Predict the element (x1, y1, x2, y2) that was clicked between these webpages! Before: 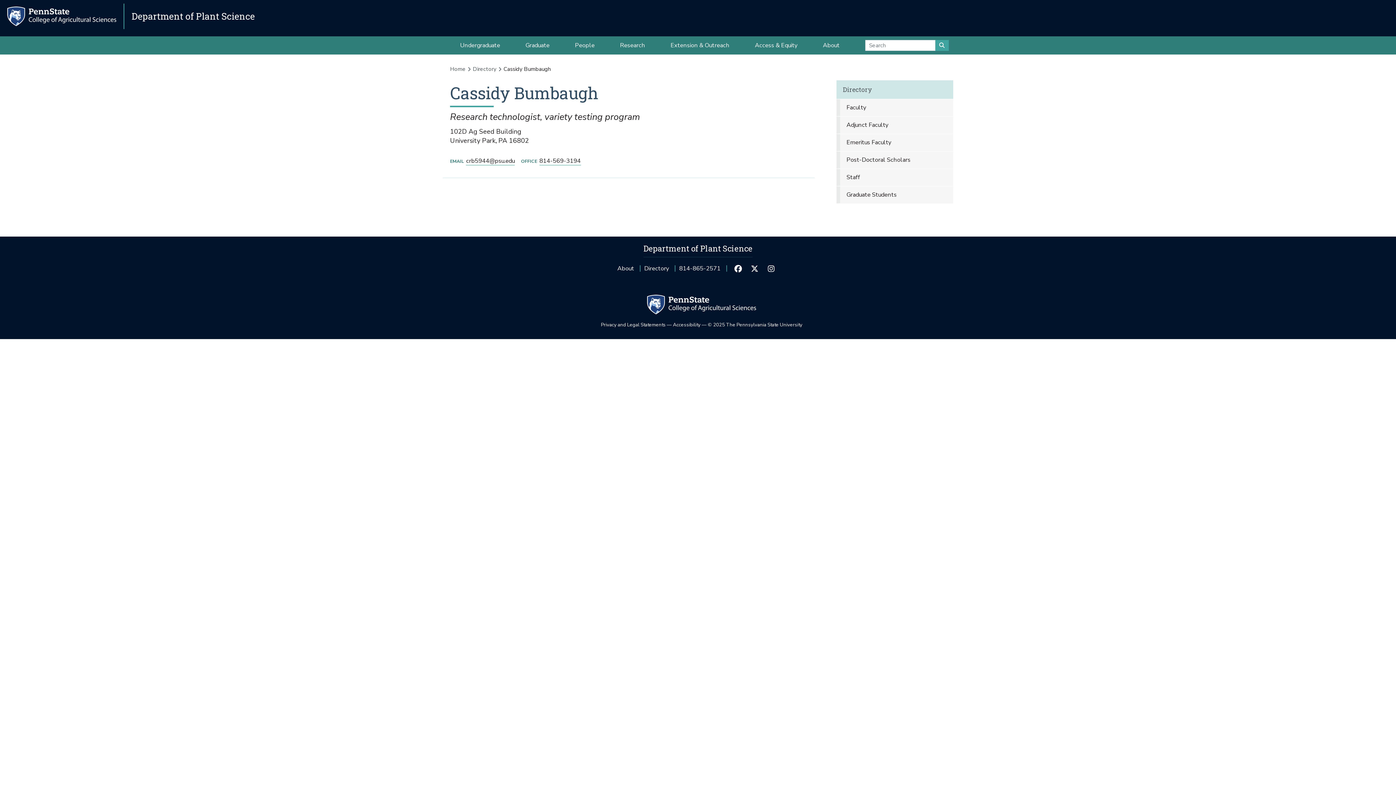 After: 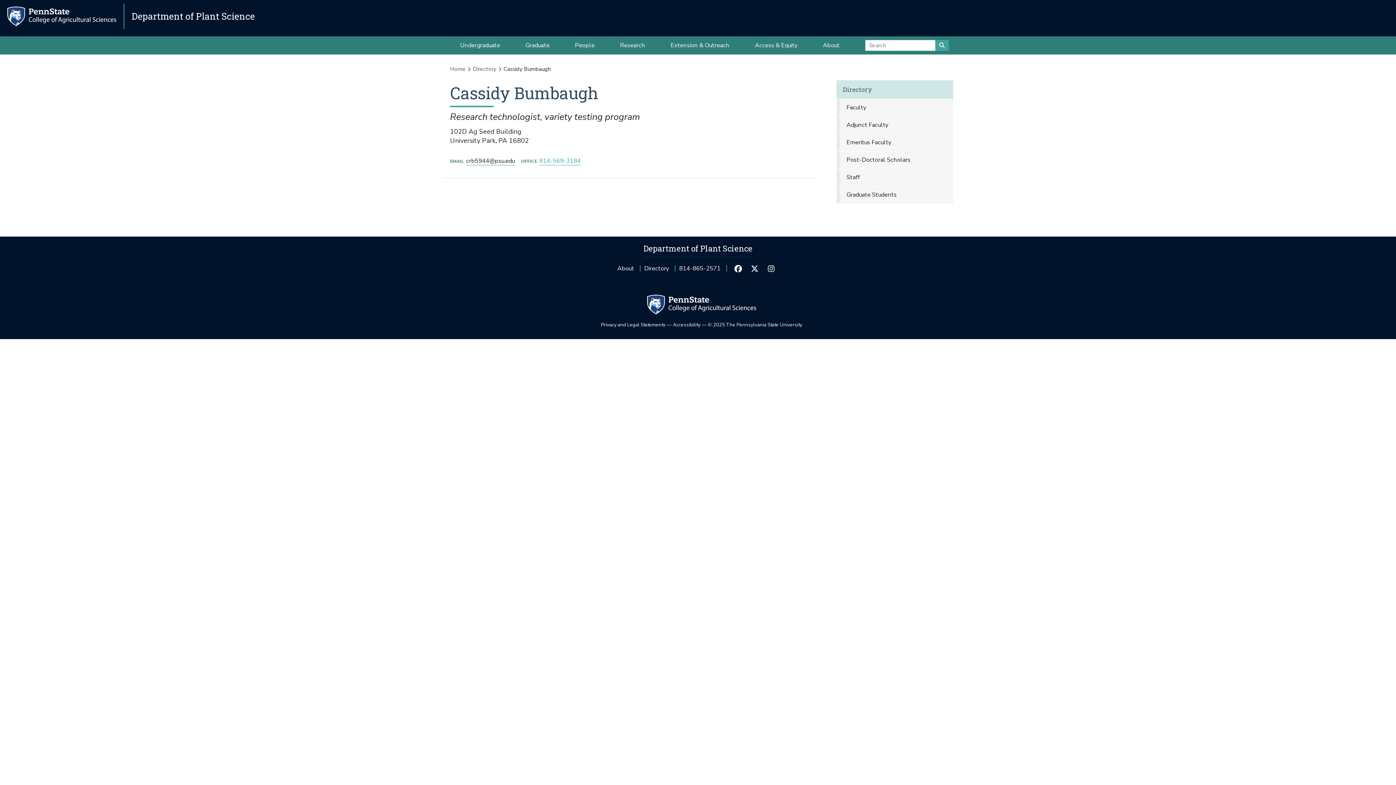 Action: bbox: (539, 156, 580, 165) label: 814-569-3194